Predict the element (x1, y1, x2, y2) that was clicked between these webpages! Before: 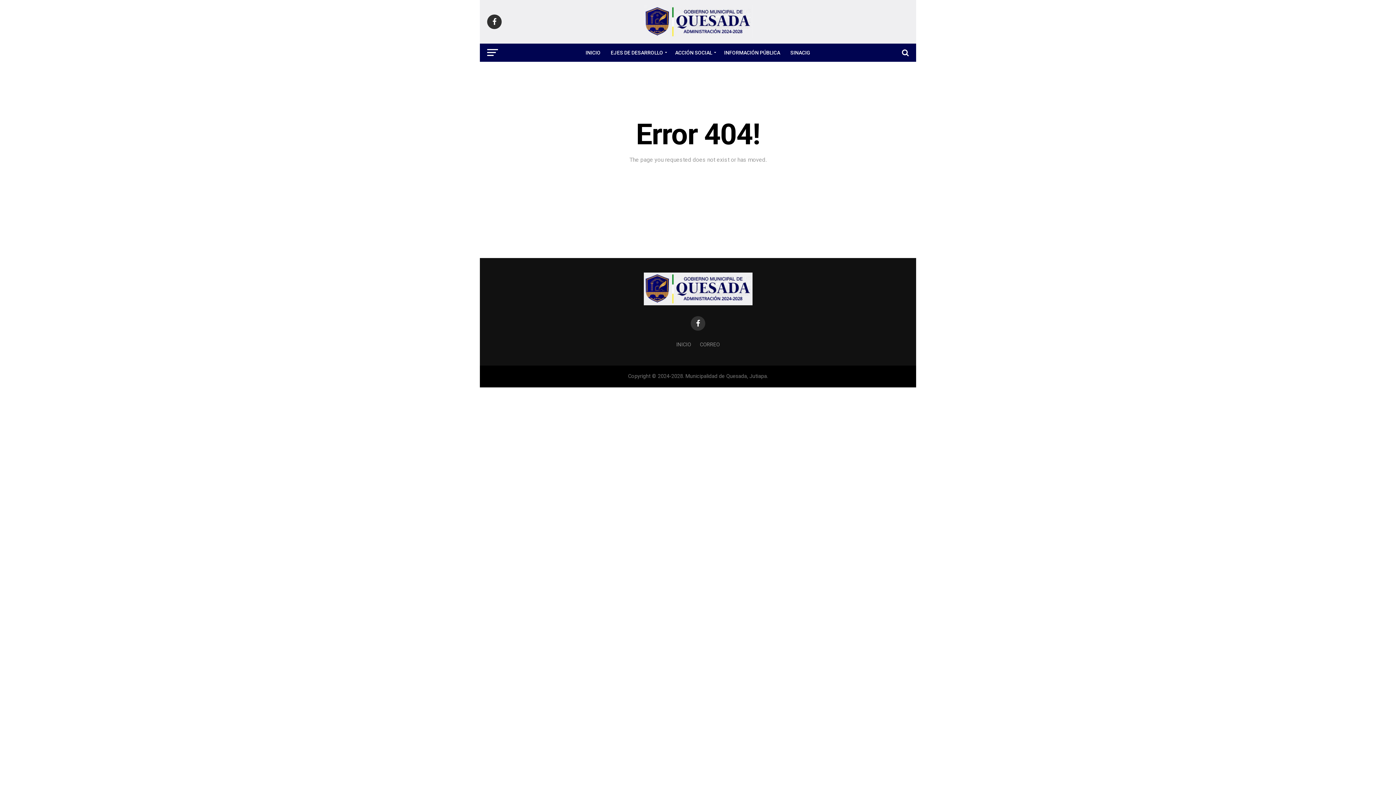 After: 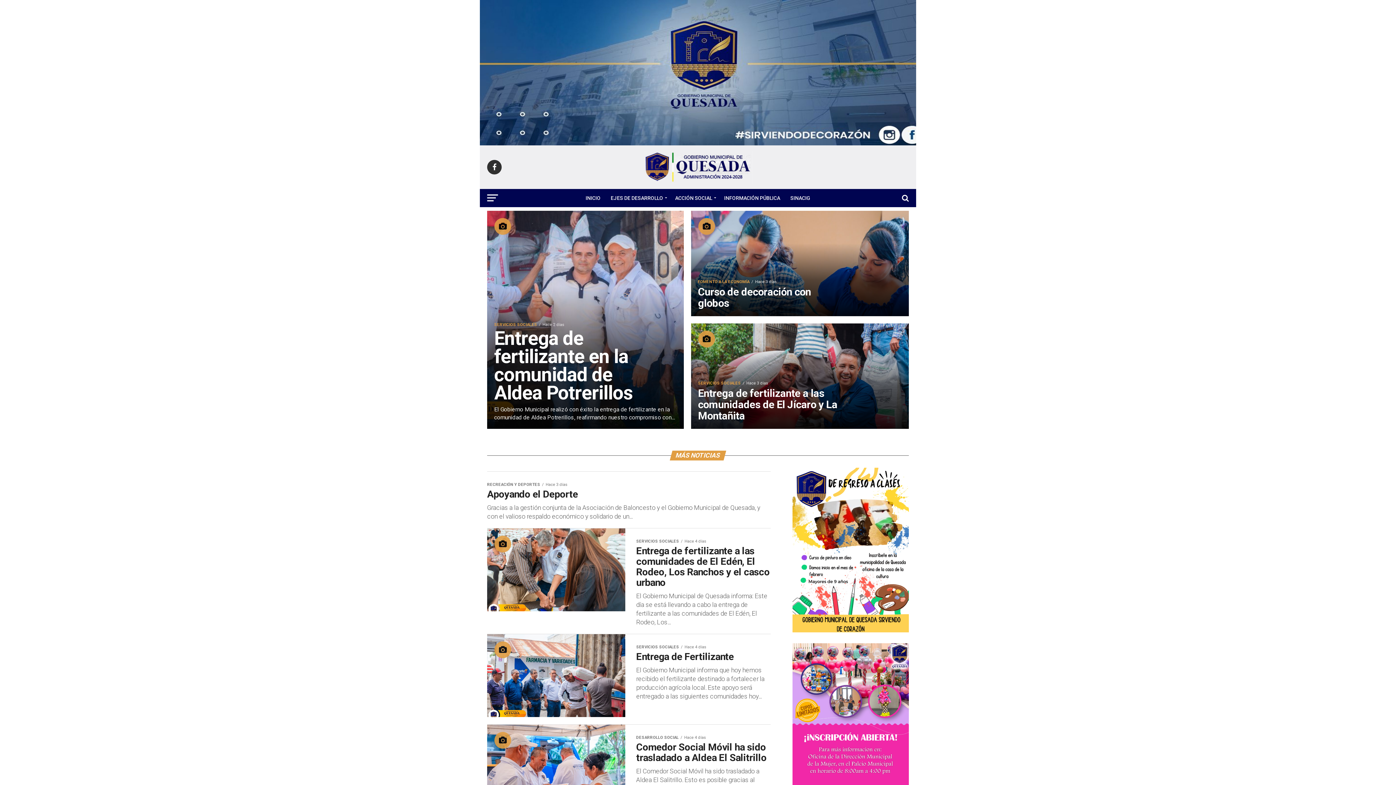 Action: bbox: (676, 341, 691, 348) label: INICIO